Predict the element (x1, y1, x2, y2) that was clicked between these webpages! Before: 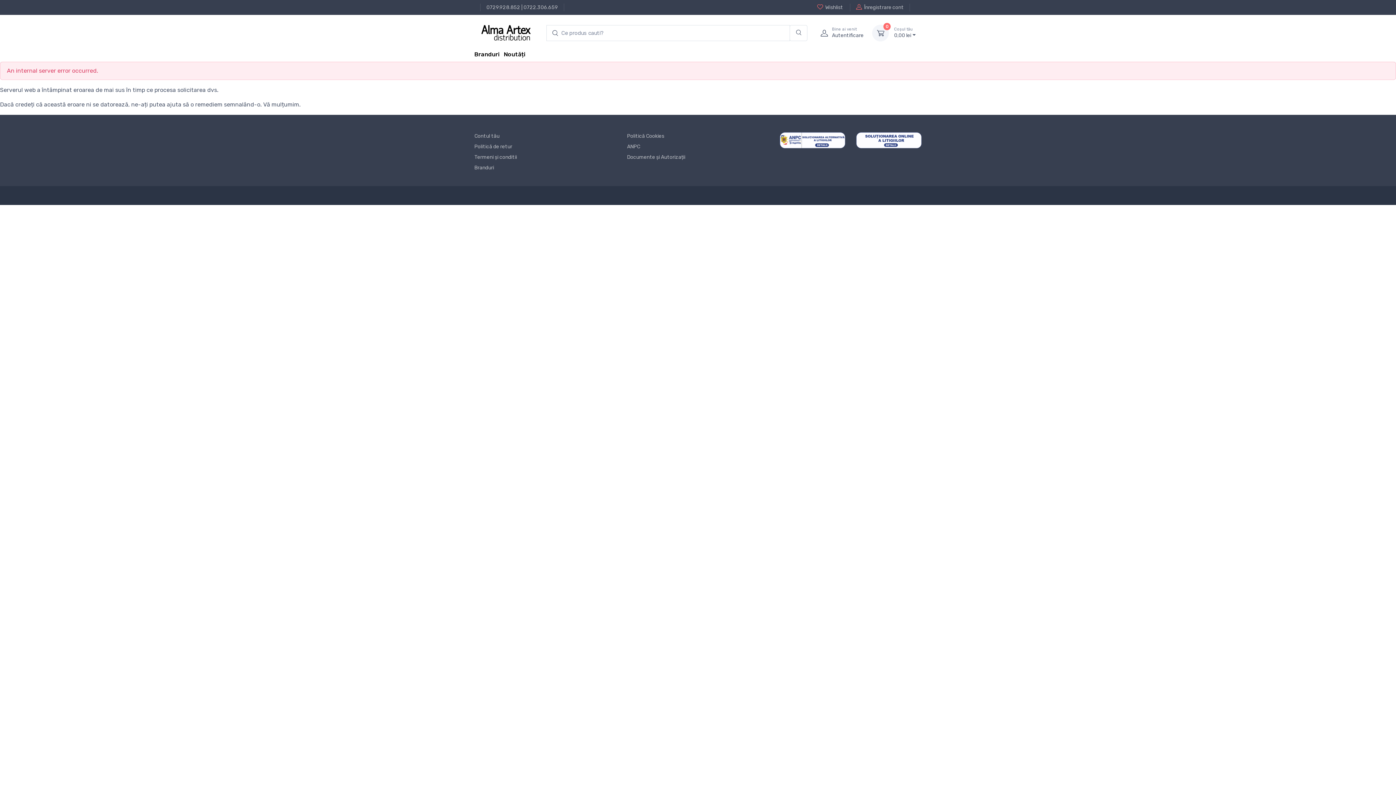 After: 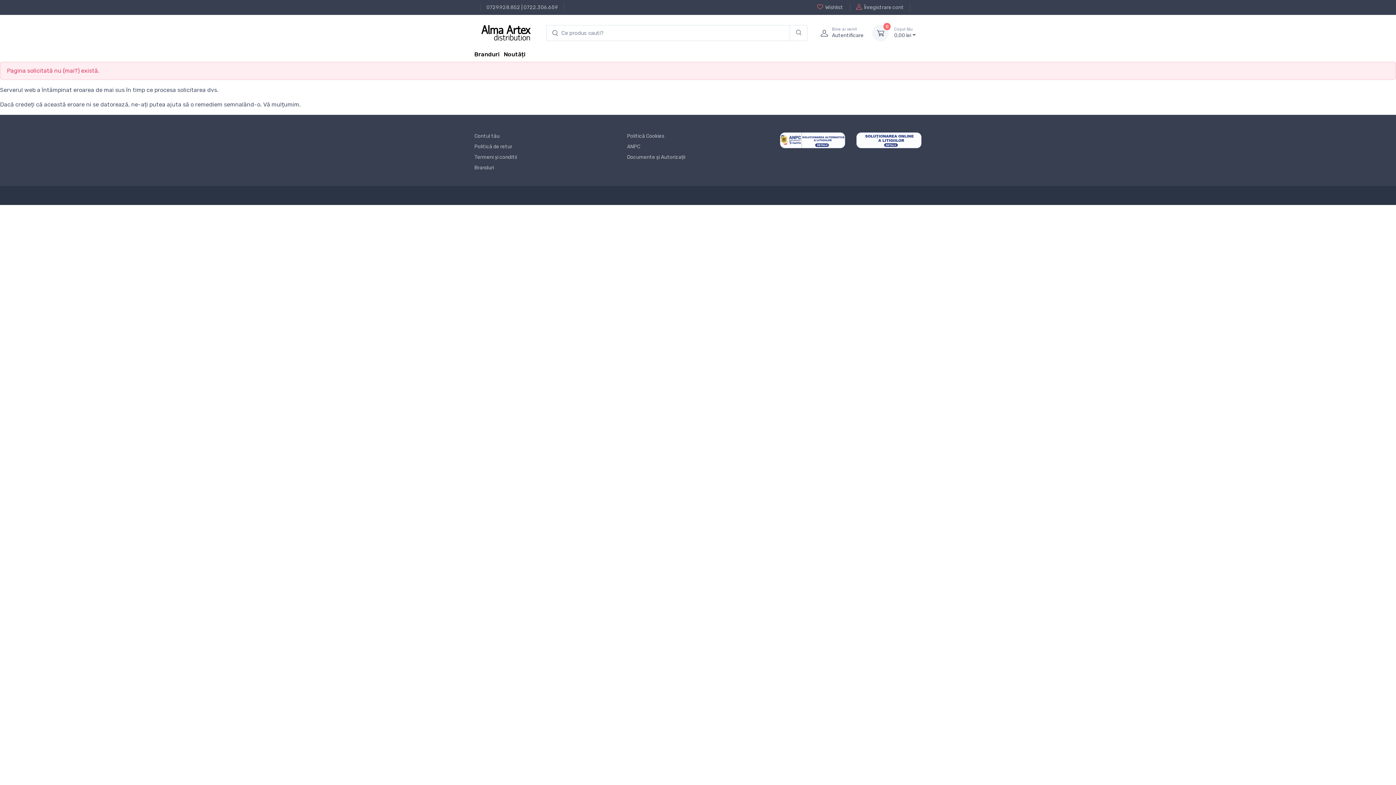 Action: label: Documente și Autorizații bbox: (627, 153, 769, 160)